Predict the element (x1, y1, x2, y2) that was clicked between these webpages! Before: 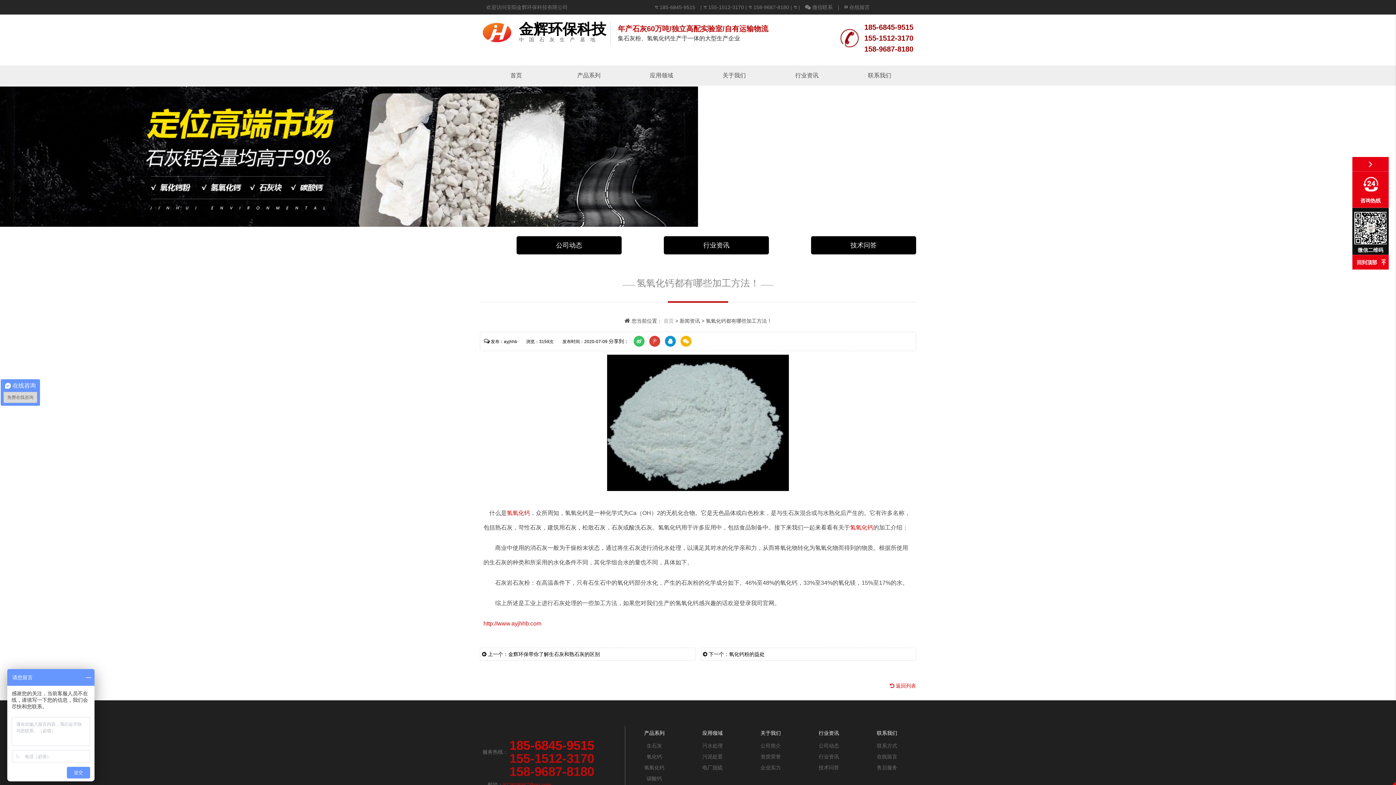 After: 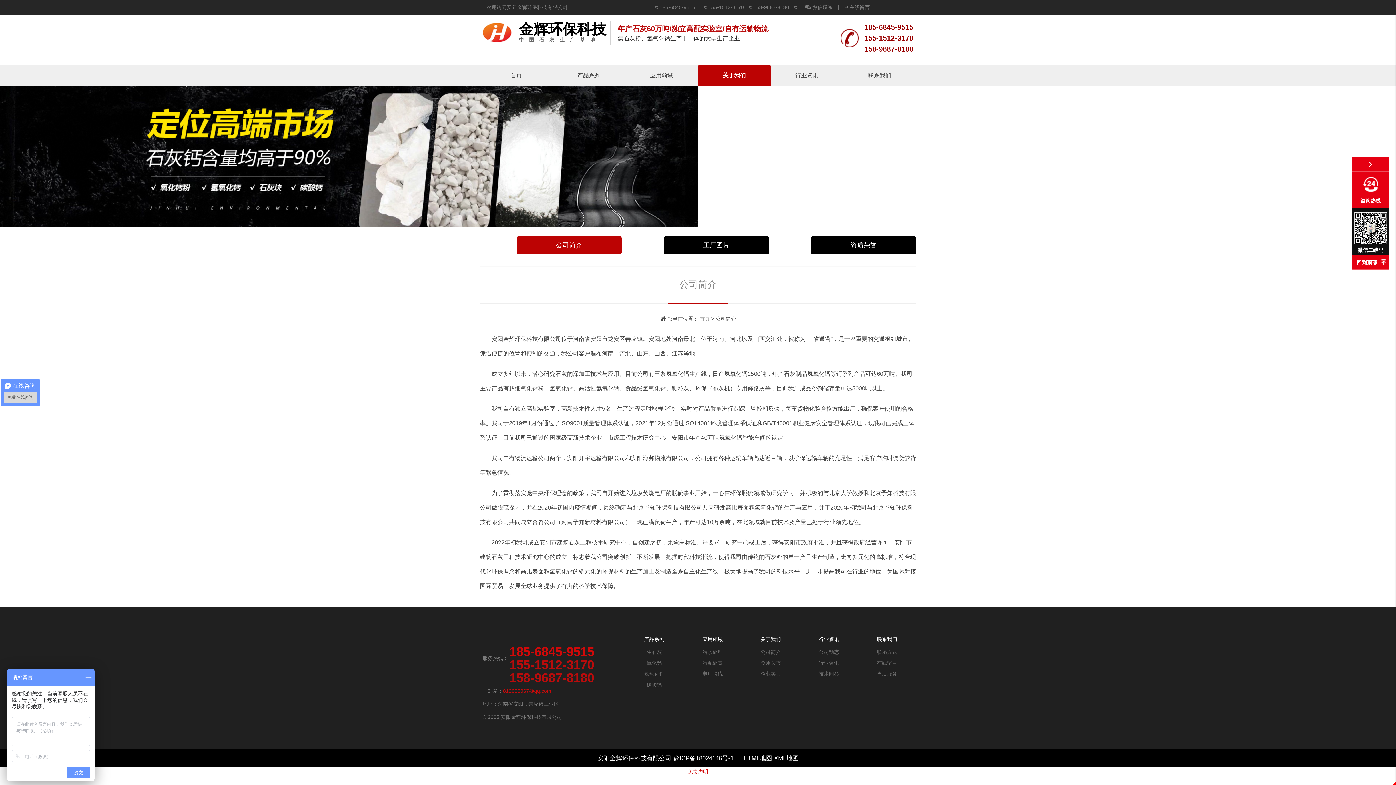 Action: label: 关于我们 bbox: (698, 65, 770, 85)